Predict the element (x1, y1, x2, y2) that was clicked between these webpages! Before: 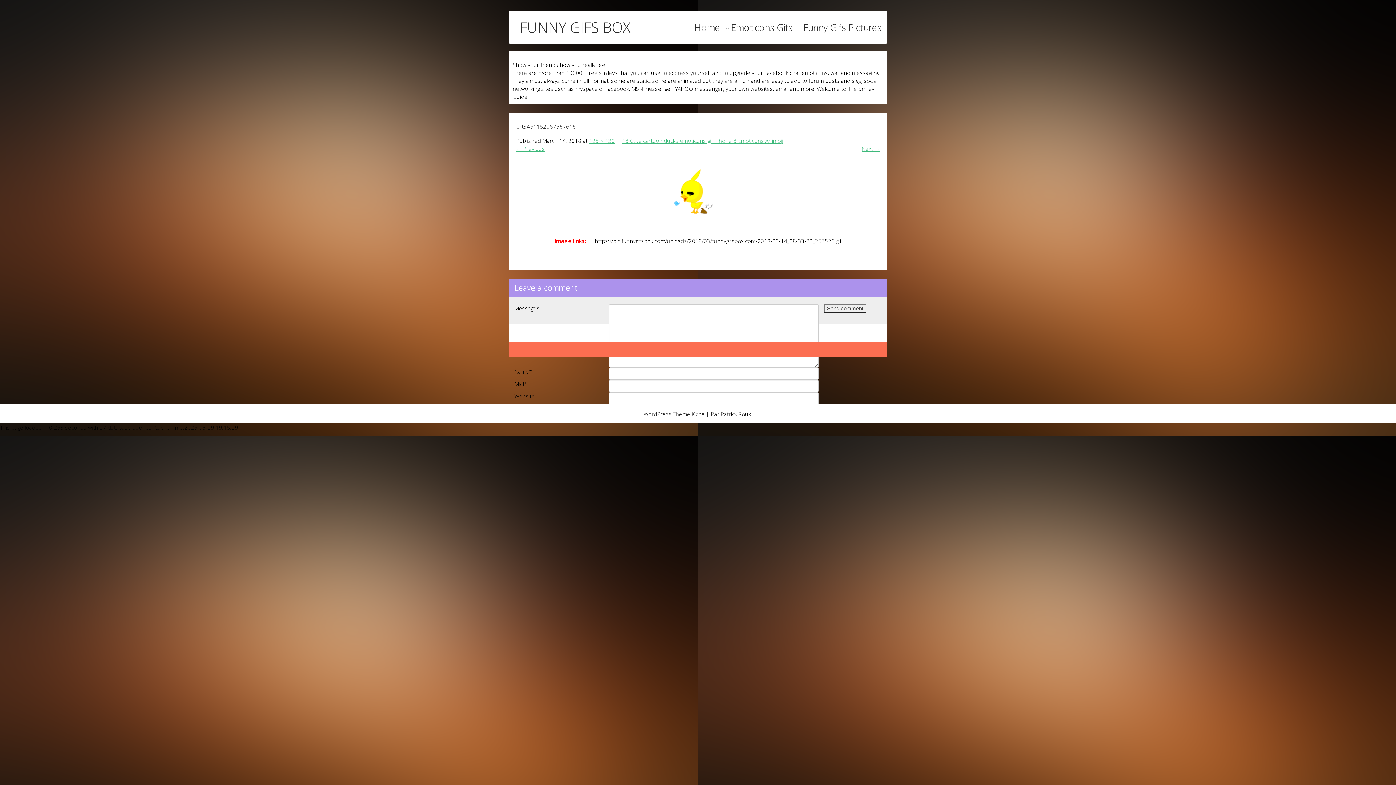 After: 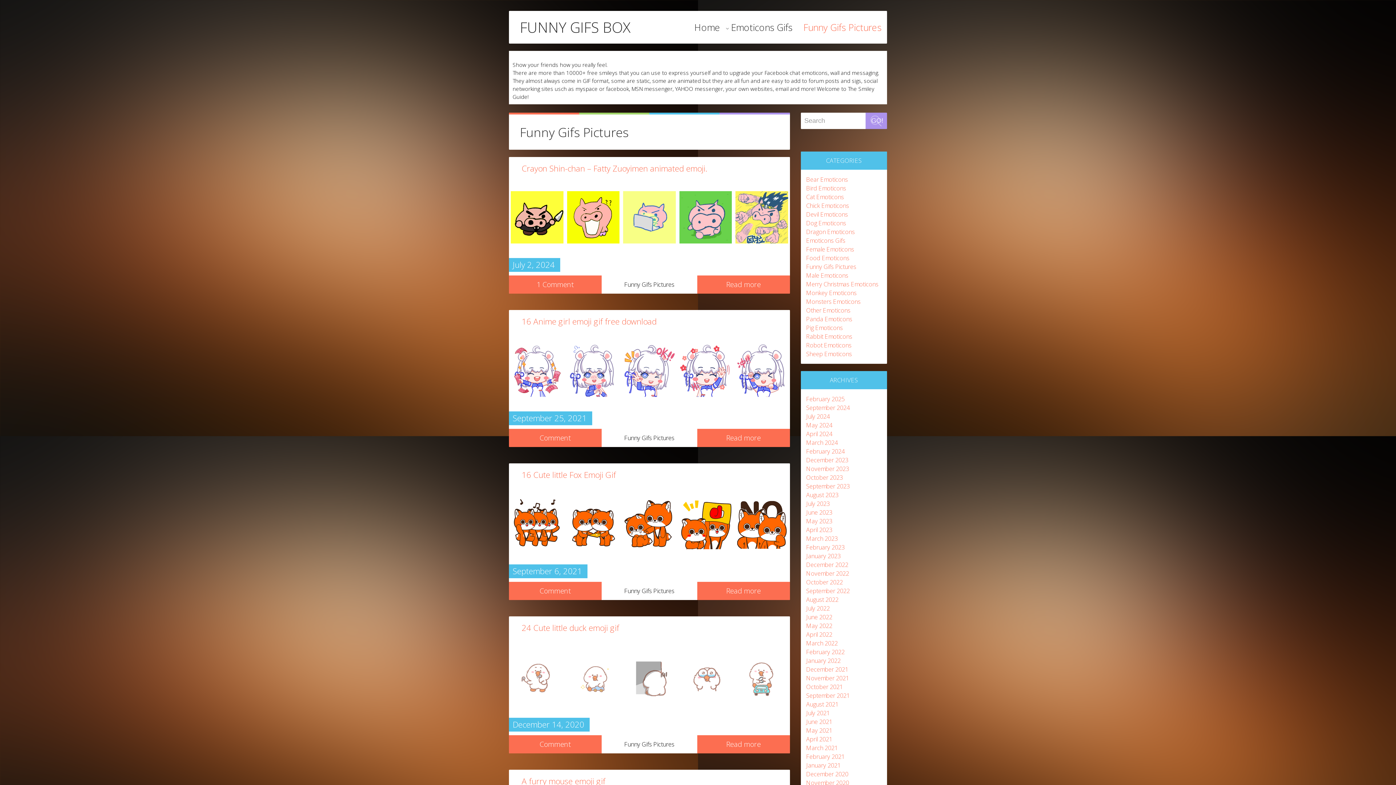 Action: bbox: (798, 18, 887, 36) label: Funny Gifs Pictures